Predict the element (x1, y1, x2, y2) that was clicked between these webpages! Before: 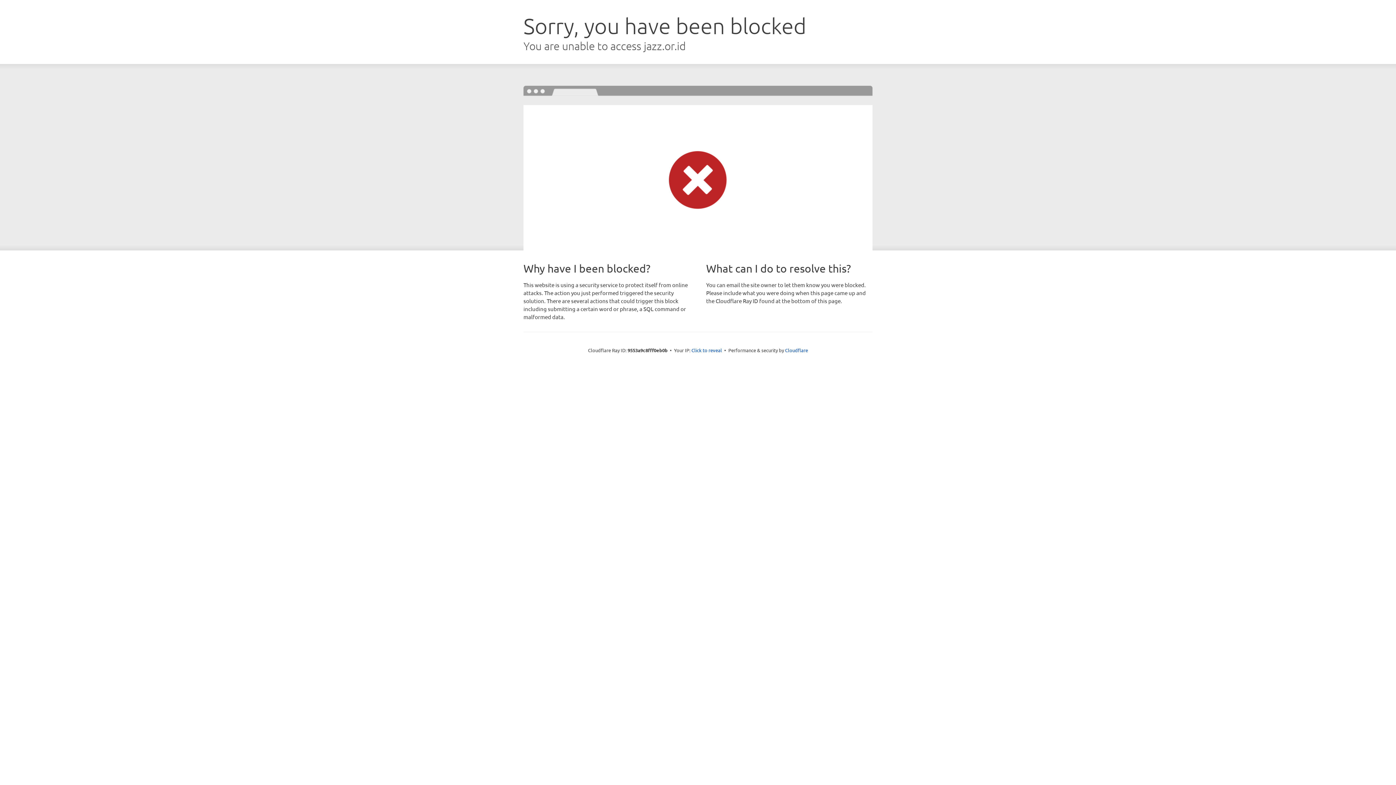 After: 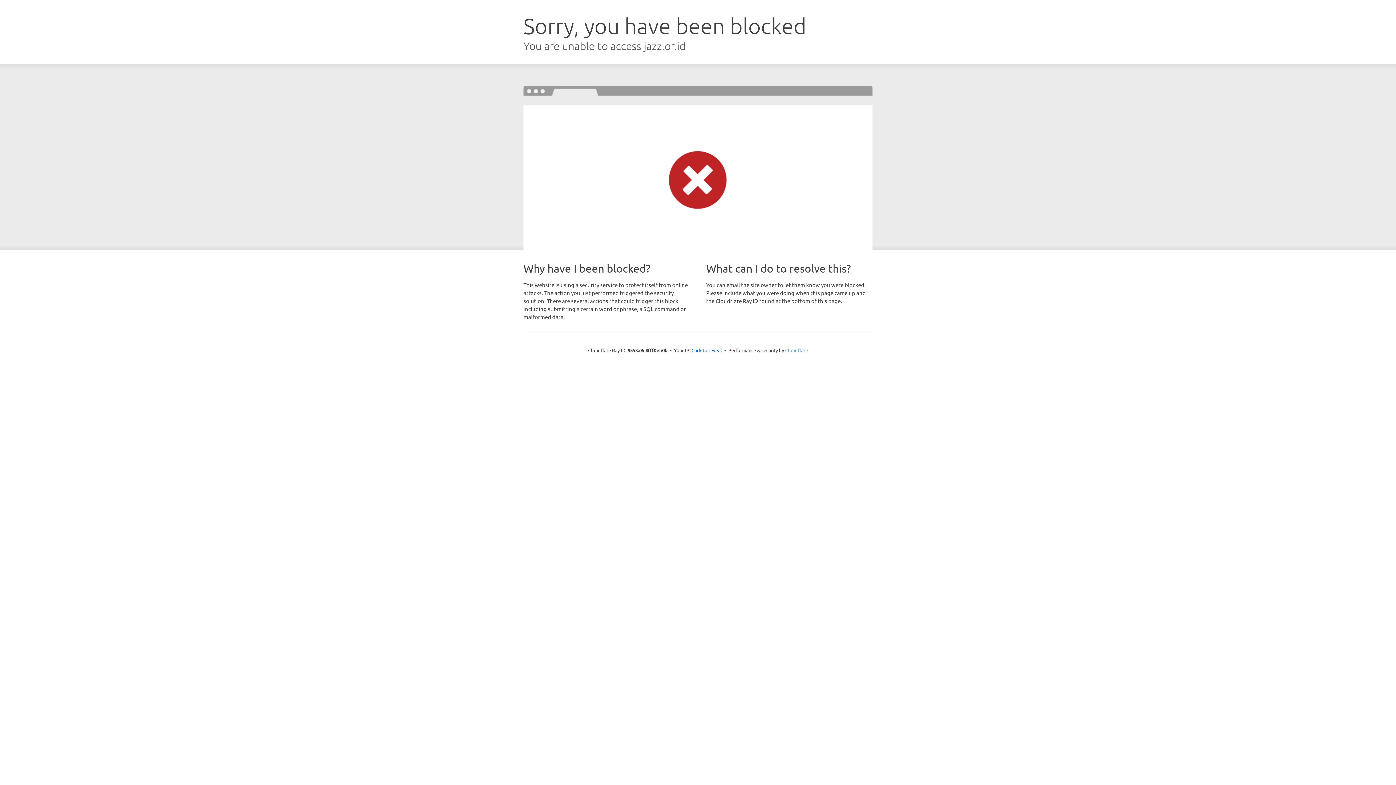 Action: bbox: (785, 347, 808, 353) label: Cloudflare